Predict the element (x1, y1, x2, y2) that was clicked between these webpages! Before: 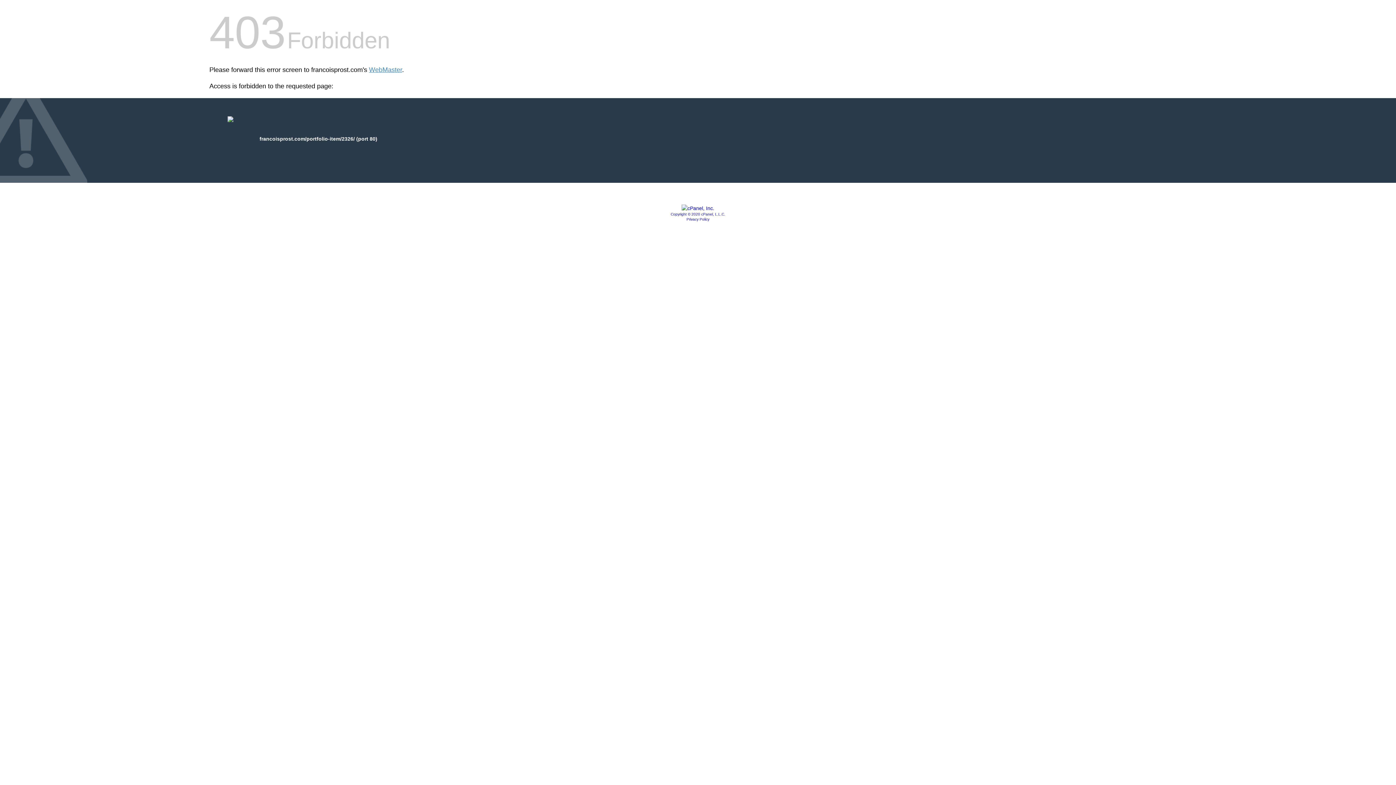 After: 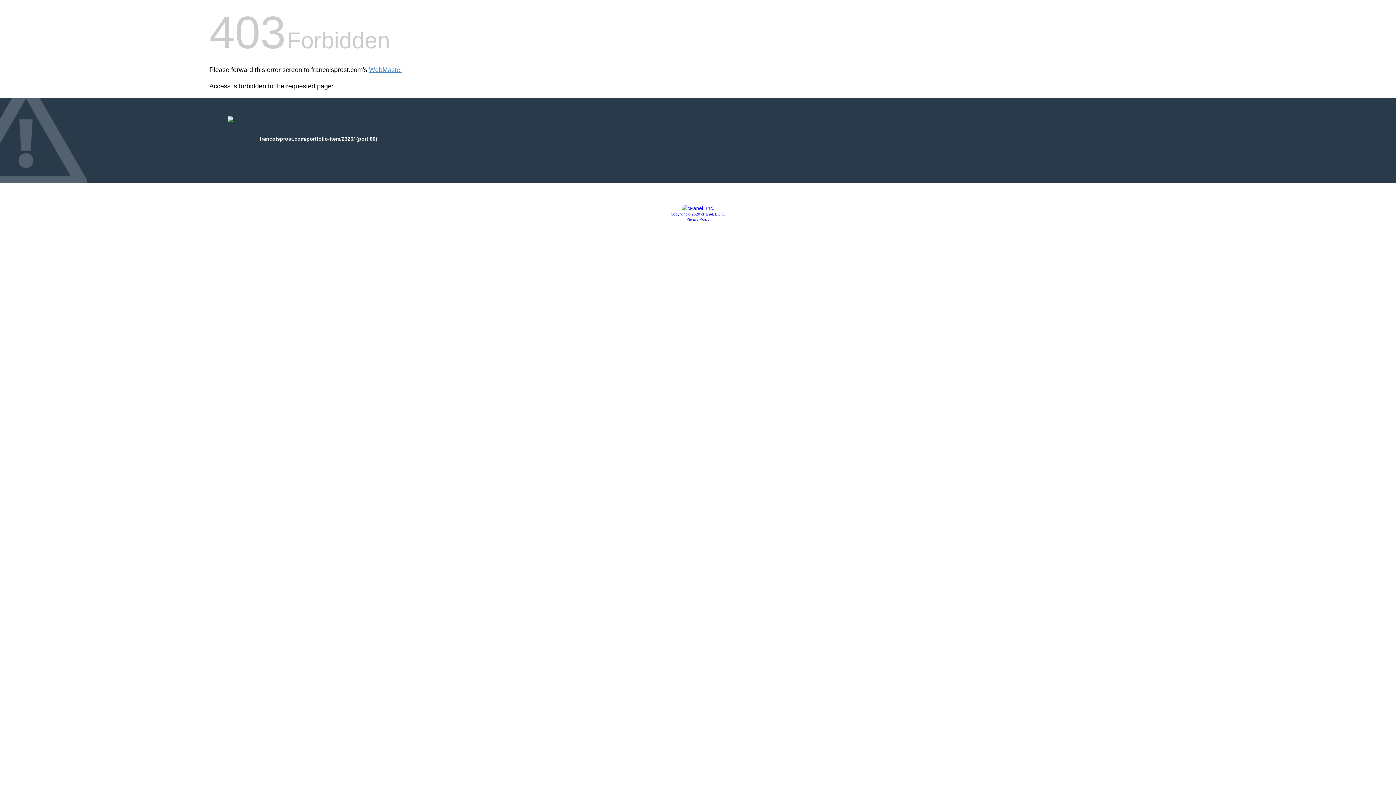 Action: bbox: (681, 205, 714, 211)